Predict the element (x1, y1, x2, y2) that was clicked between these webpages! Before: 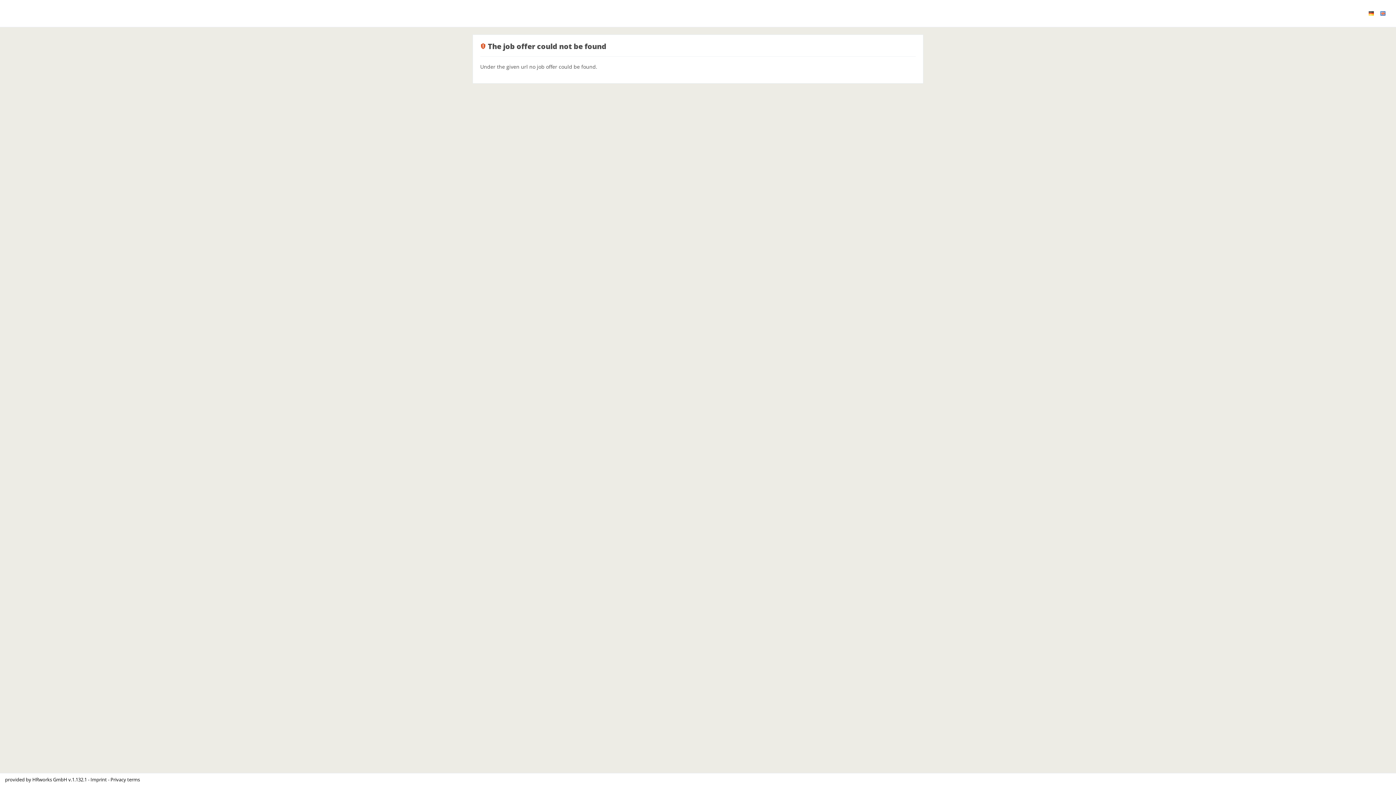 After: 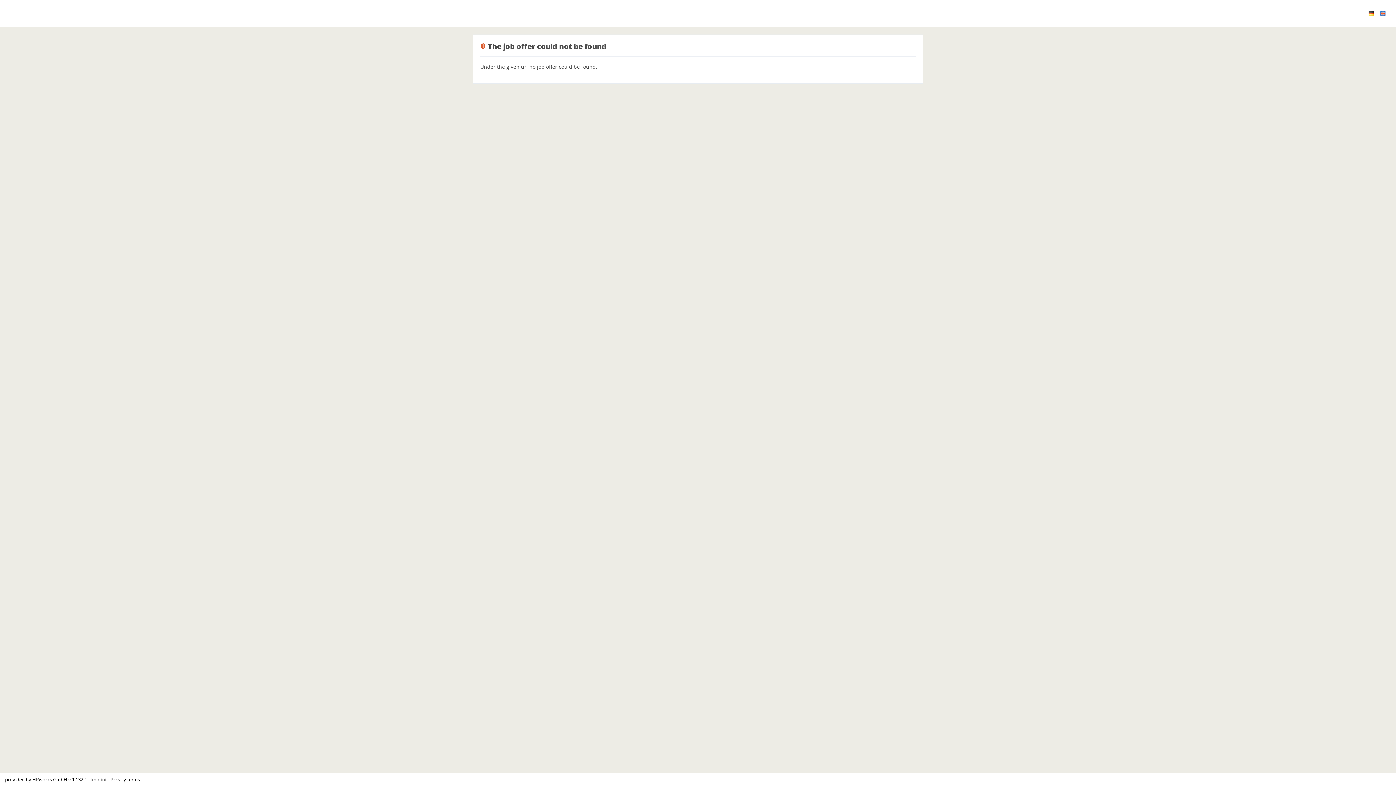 Action: label: Imprint  bbox: (90, 776, 108, 783)